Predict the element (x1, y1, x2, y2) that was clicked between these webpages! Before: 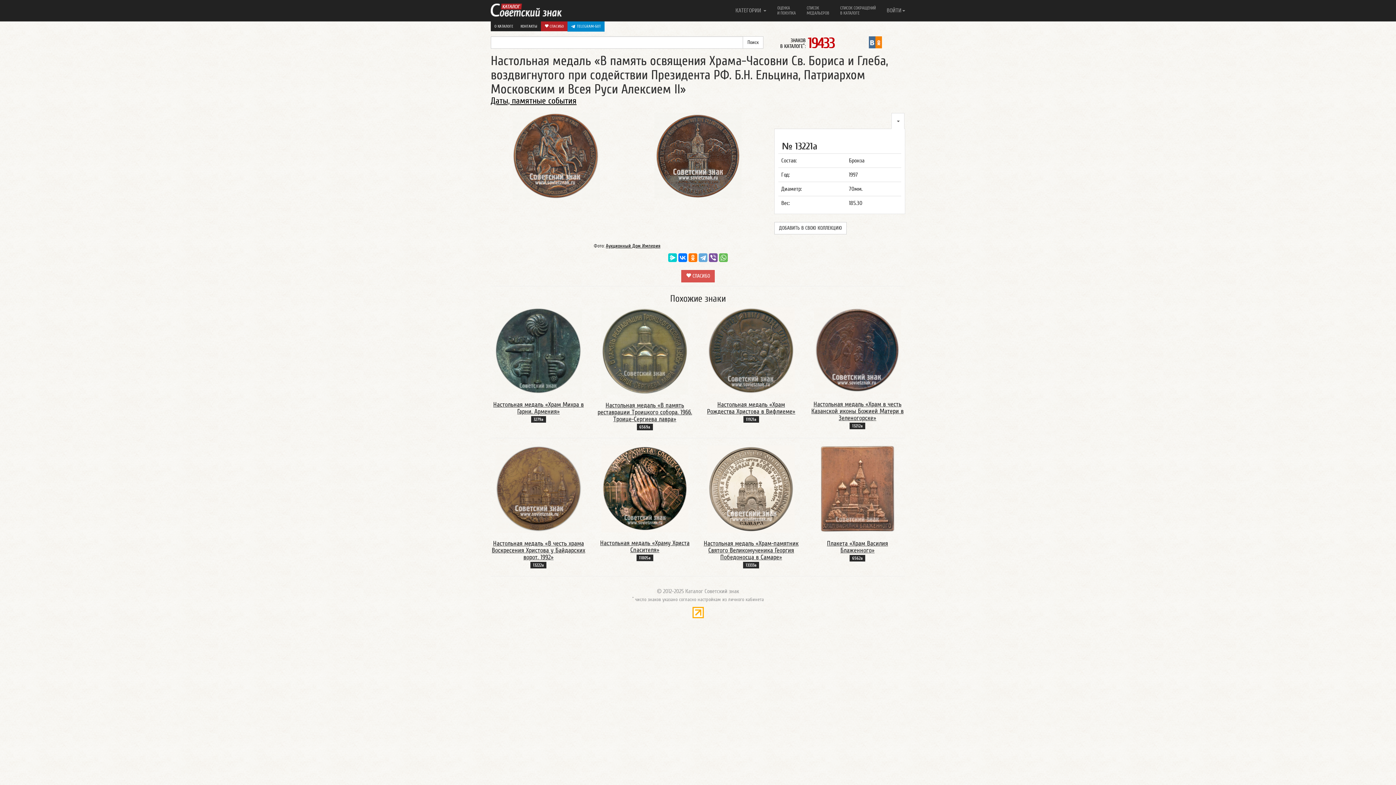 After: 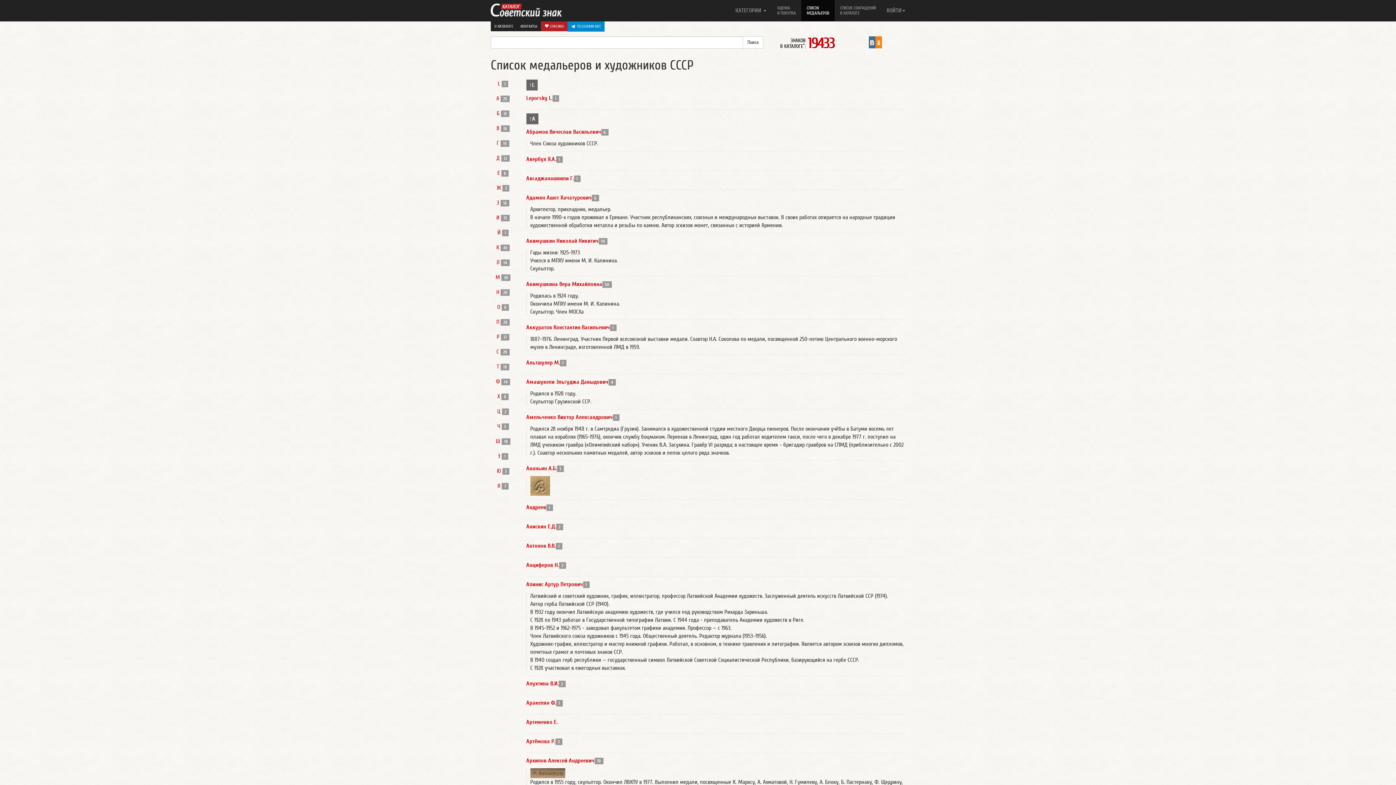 Action: label: СПИСОК
МЕДАЛЬЕРОВ bbox: (801, 0, 834, 21)